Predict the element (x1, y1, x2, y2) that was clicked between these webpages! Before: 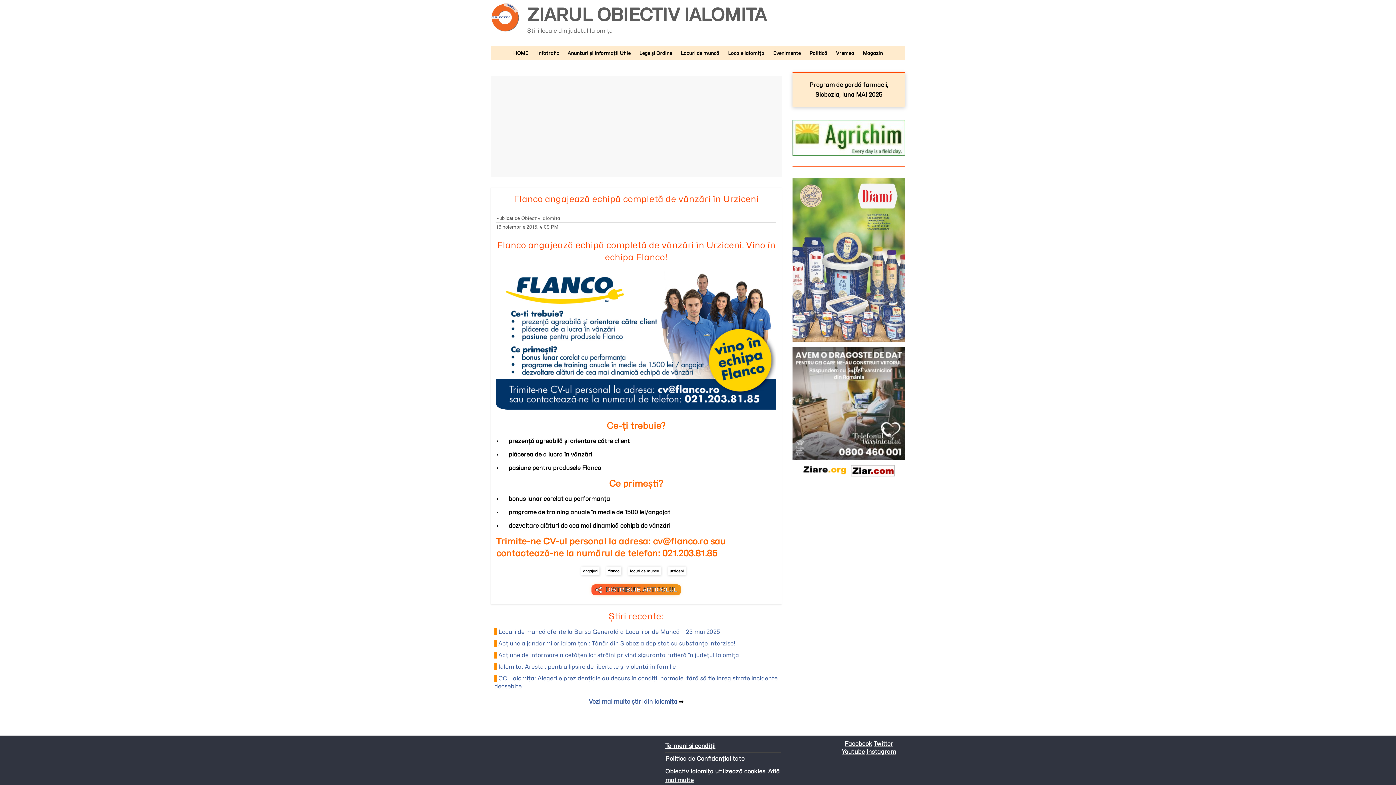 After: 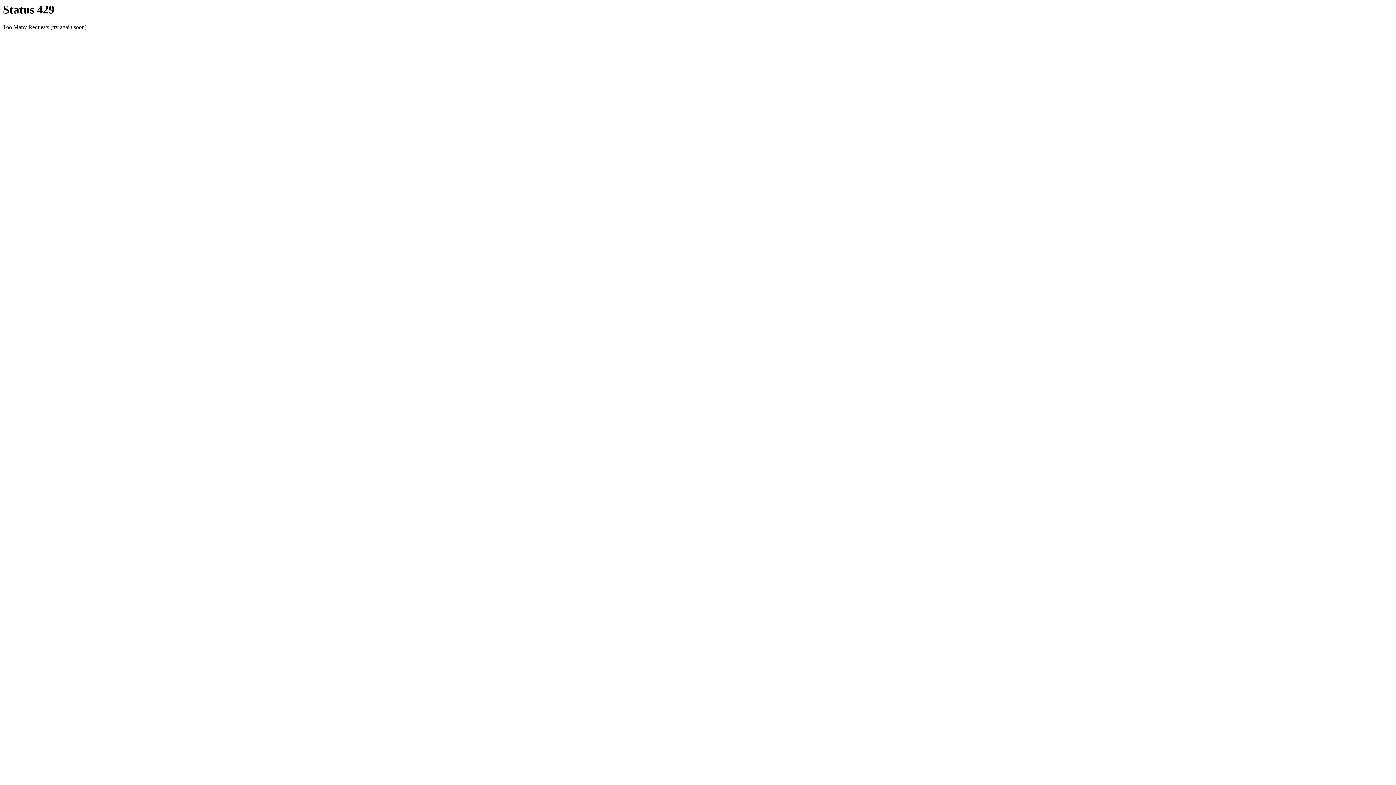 Action: bbox: (851, 465, 894, 472)